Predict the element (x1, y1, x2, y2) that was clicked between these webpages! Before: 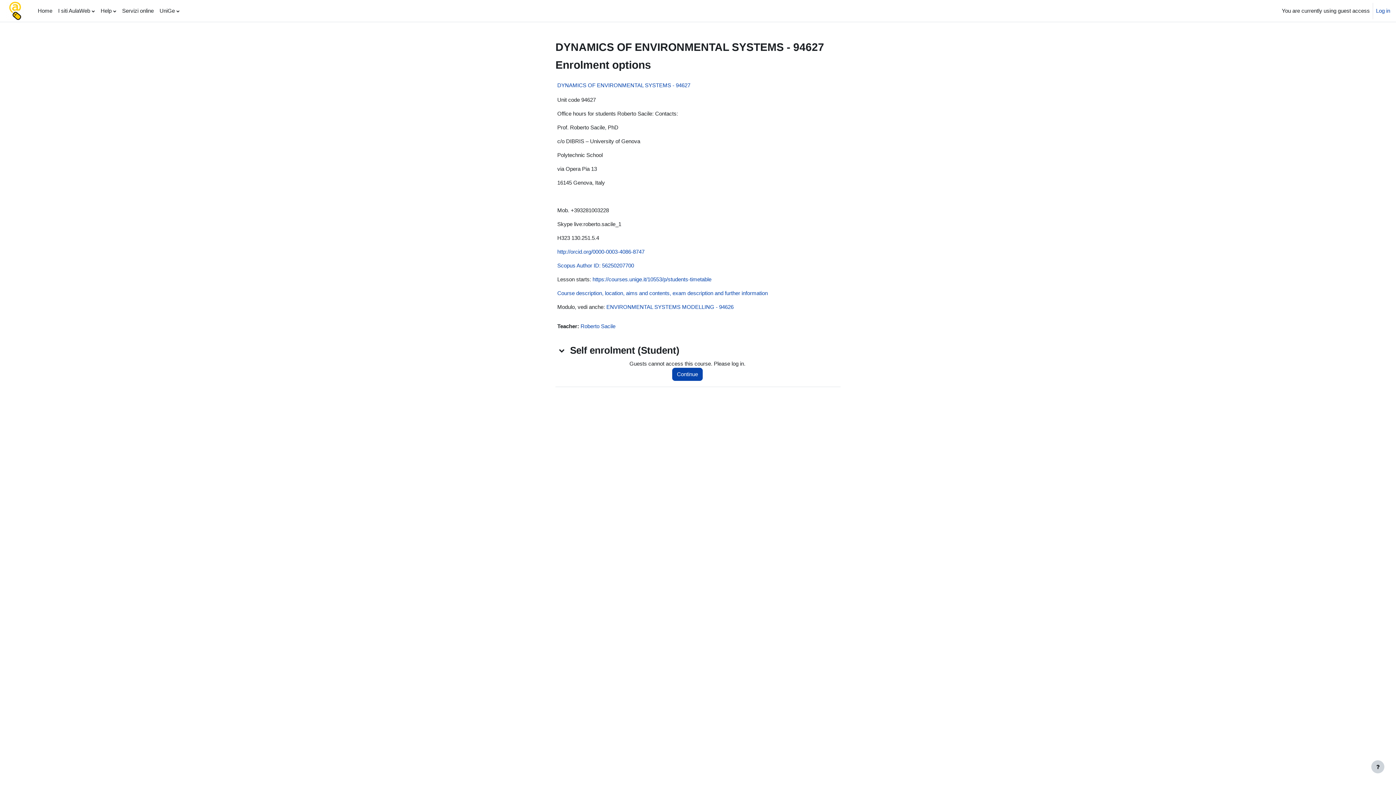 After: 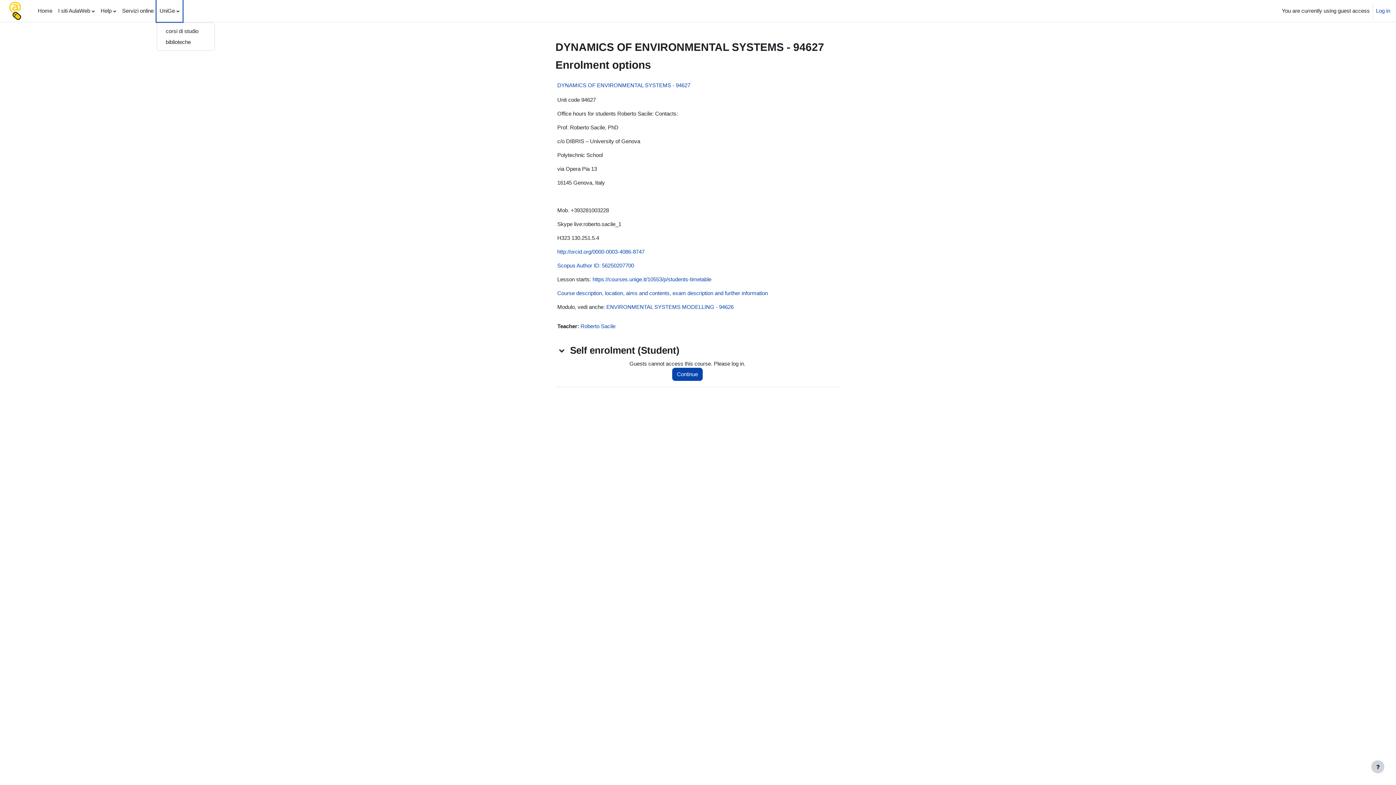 Action: label: UniGe bbox: (156, 0, 182, 21)